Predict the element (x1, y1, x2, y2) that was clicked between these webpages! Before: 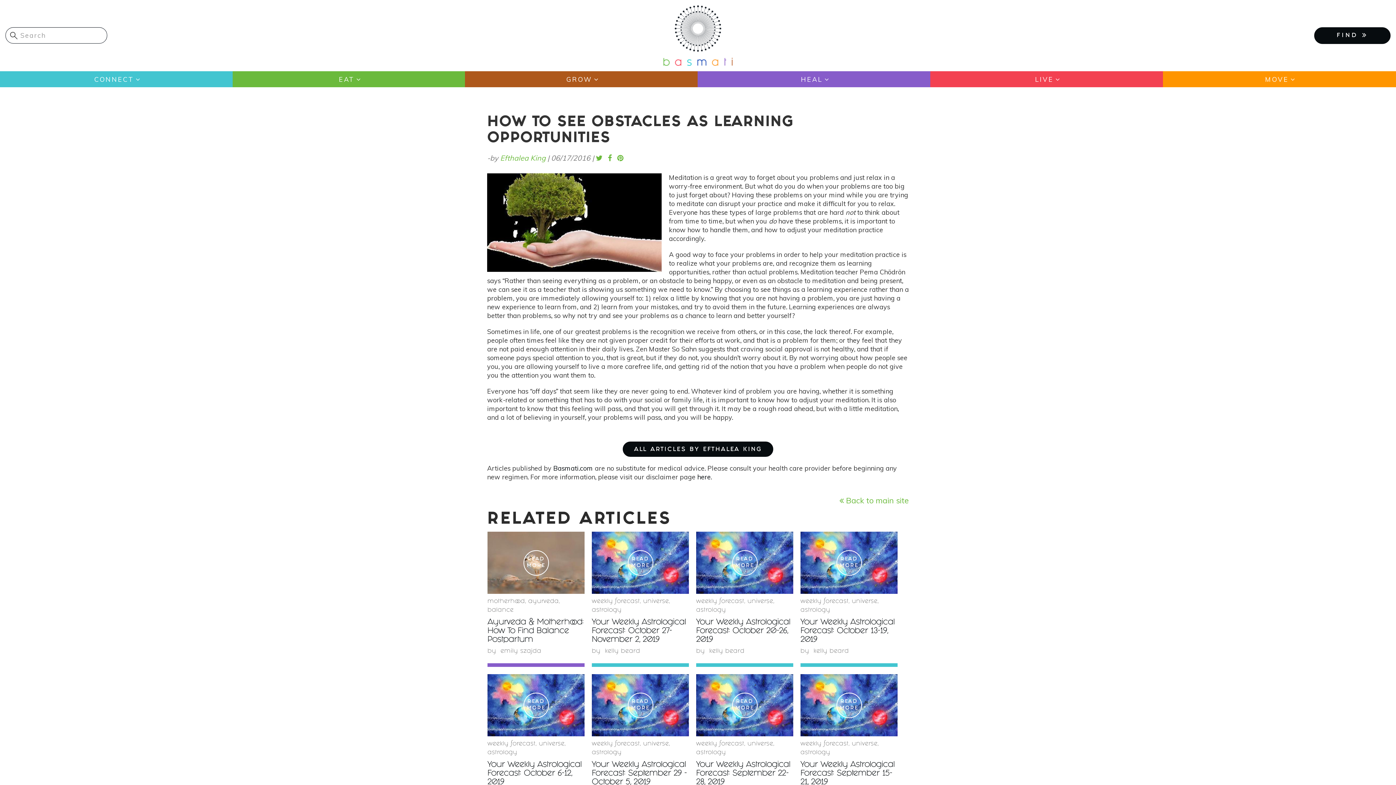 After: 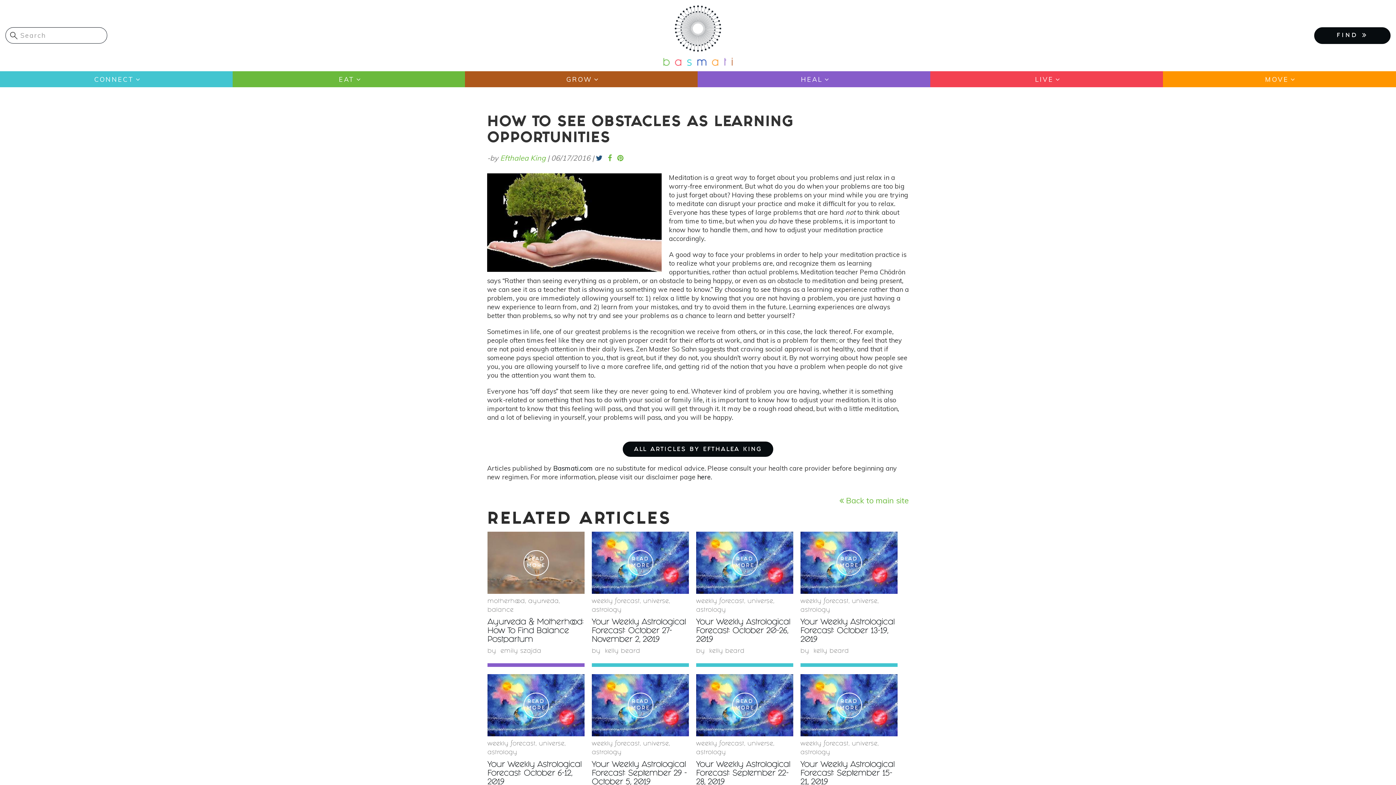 Action: bbox: (596, 153, 602, 162)